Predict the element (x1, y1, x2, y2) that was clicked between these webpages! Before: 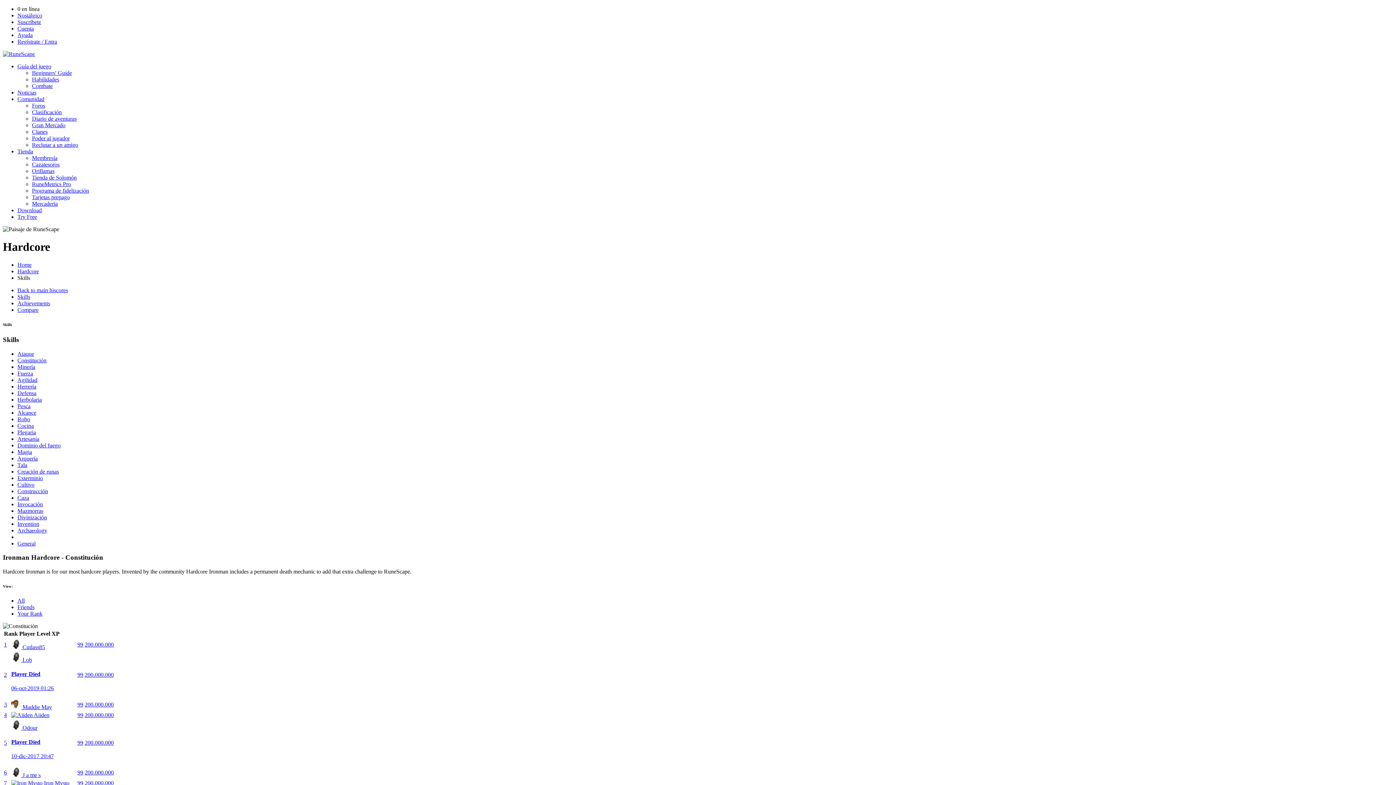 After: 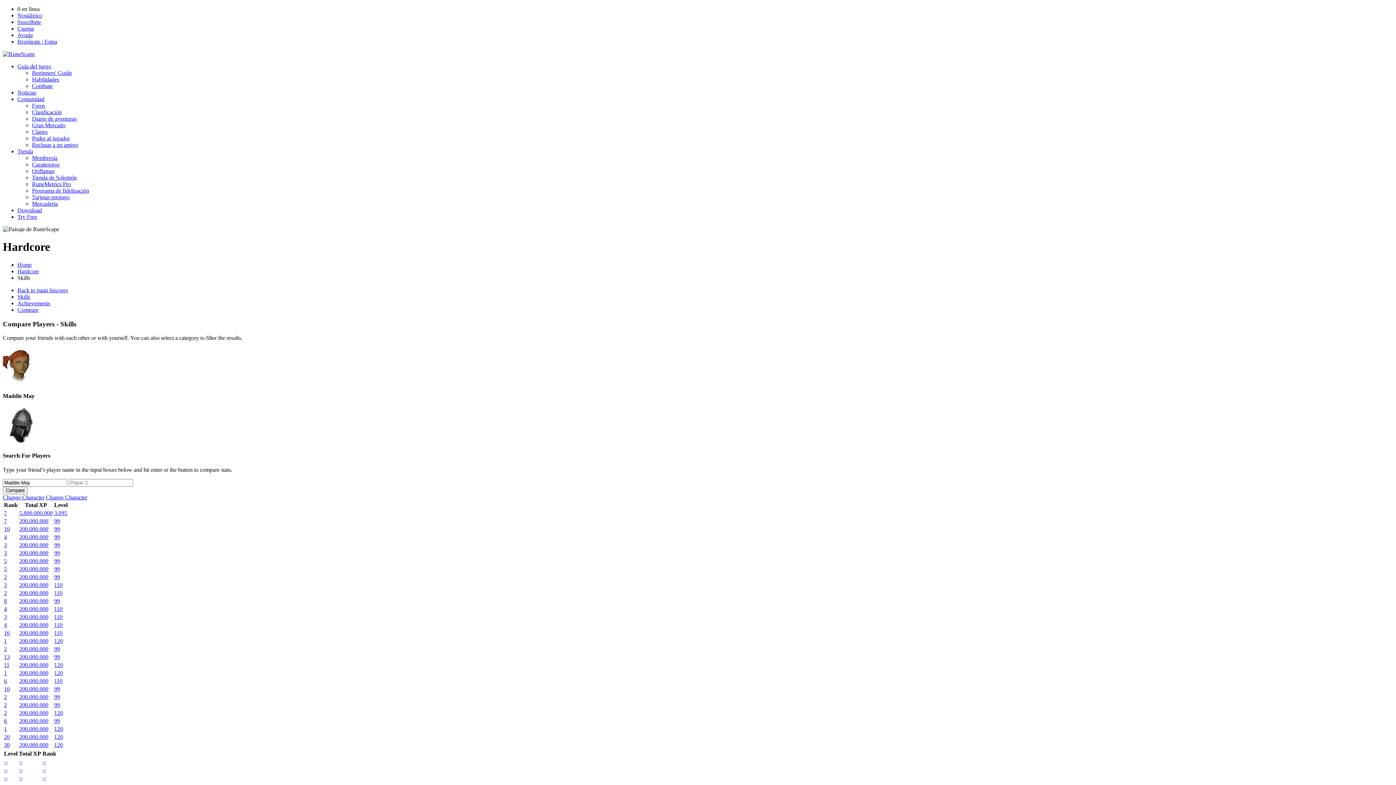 Action: label: 3 bbox: (4, 701, 6, 707)